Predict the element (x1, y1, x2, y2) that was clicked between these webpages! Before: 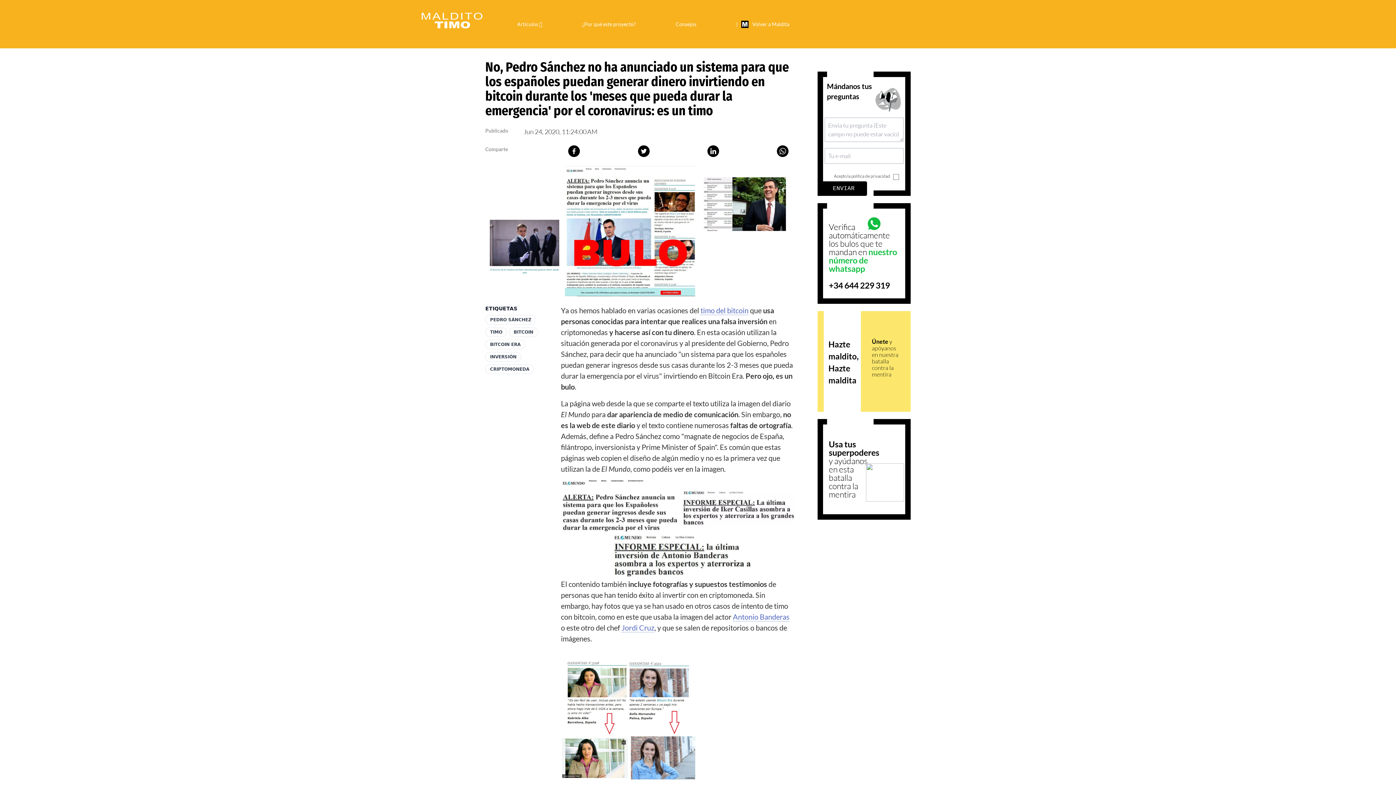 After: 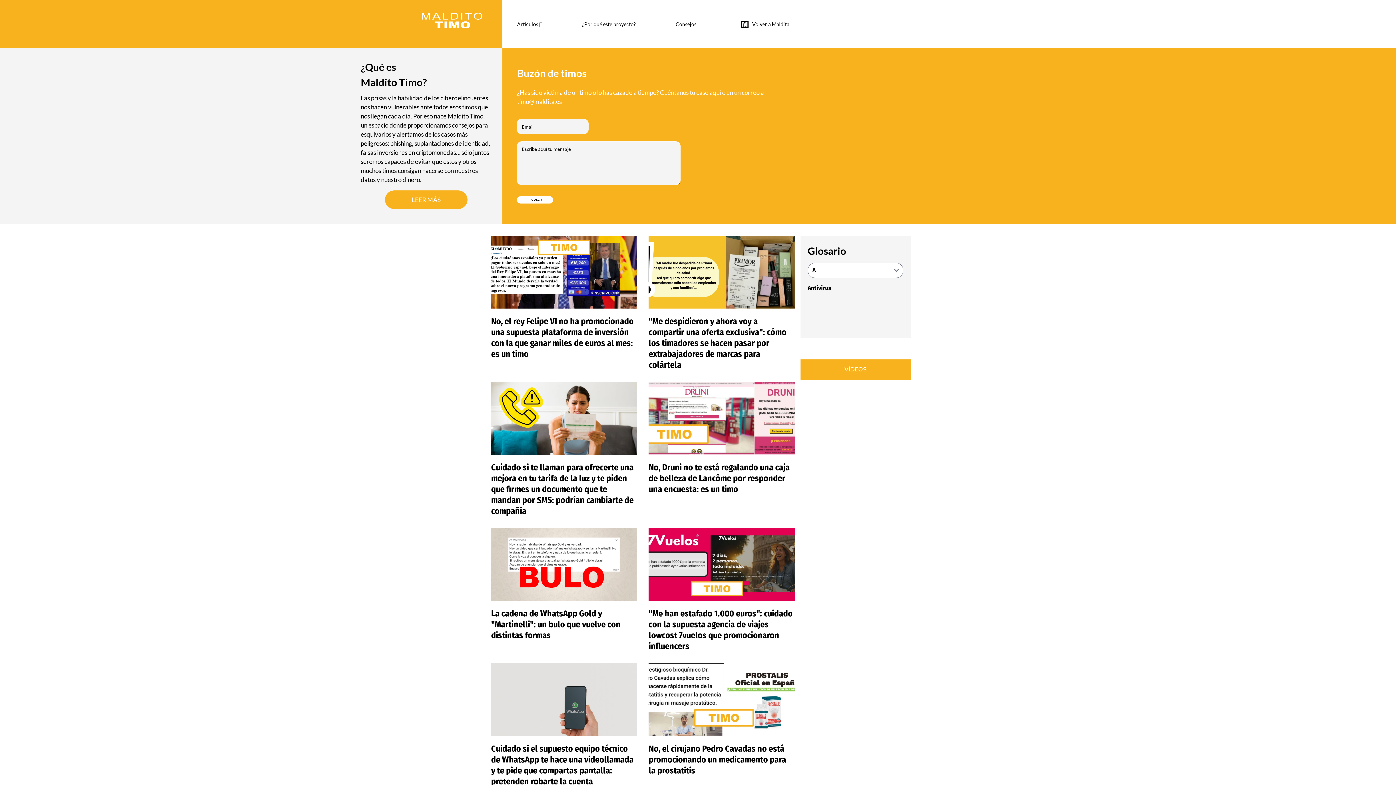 Action: bbox: (349, 0, 502, 41)